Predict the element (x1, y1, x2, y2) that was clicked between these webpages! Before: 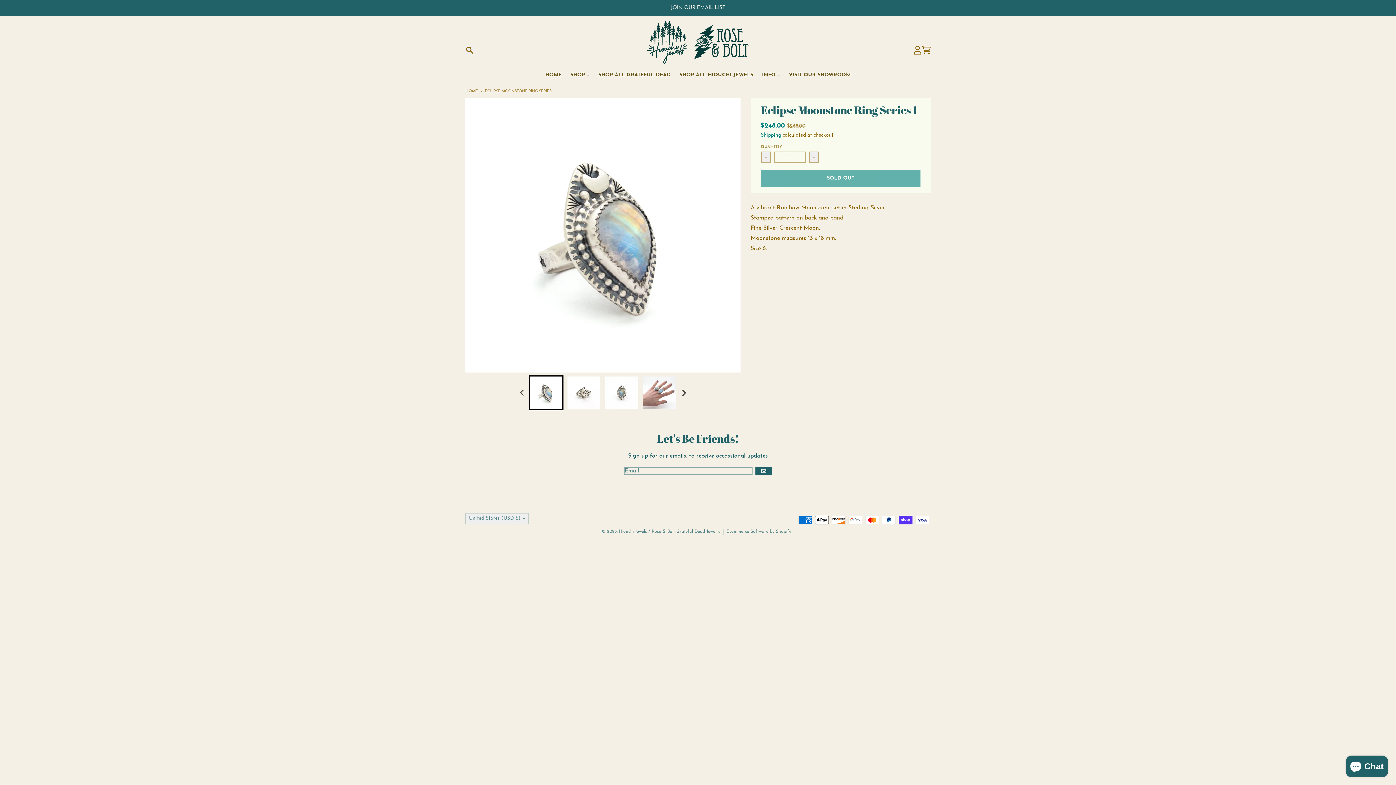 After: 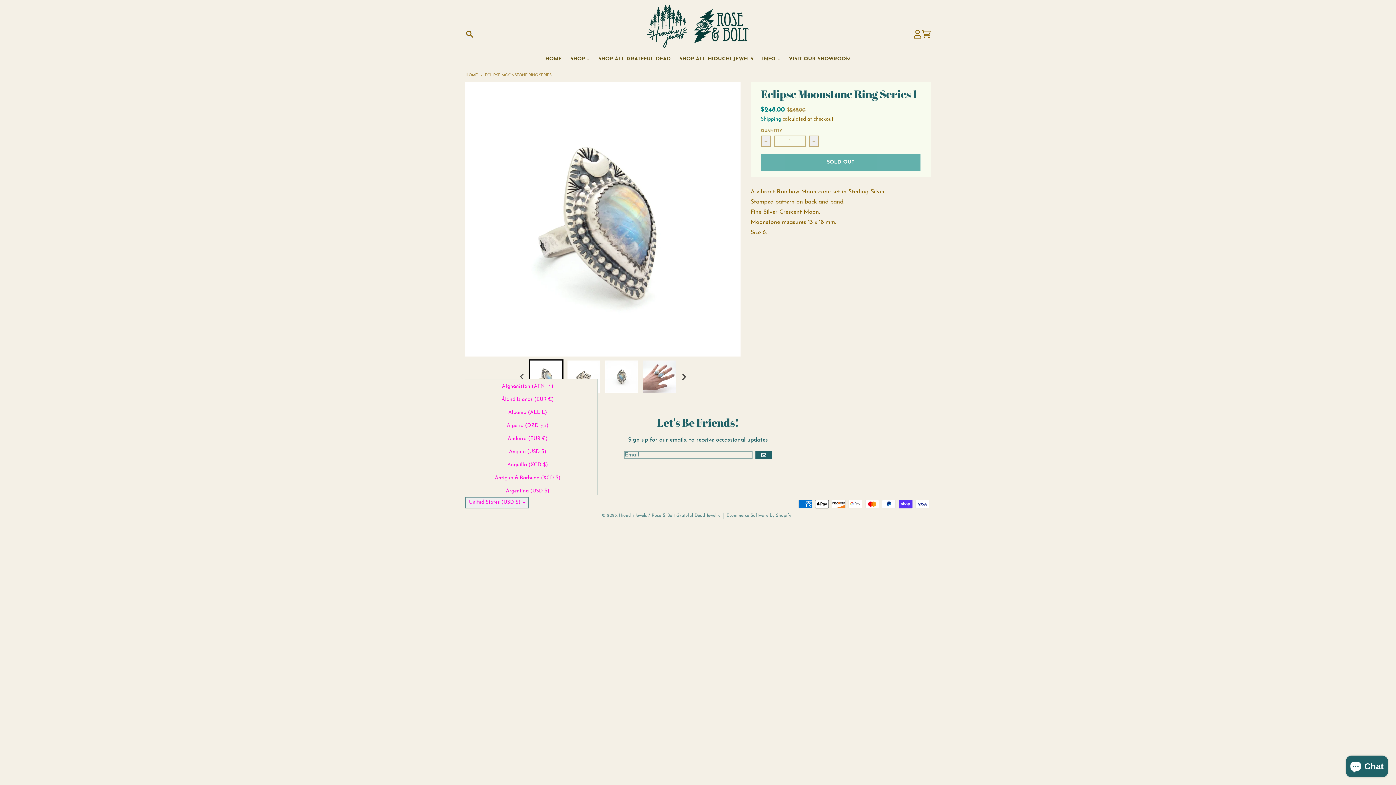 Action: label: United States (USD $) bbox: (465, 513, 528, 524)